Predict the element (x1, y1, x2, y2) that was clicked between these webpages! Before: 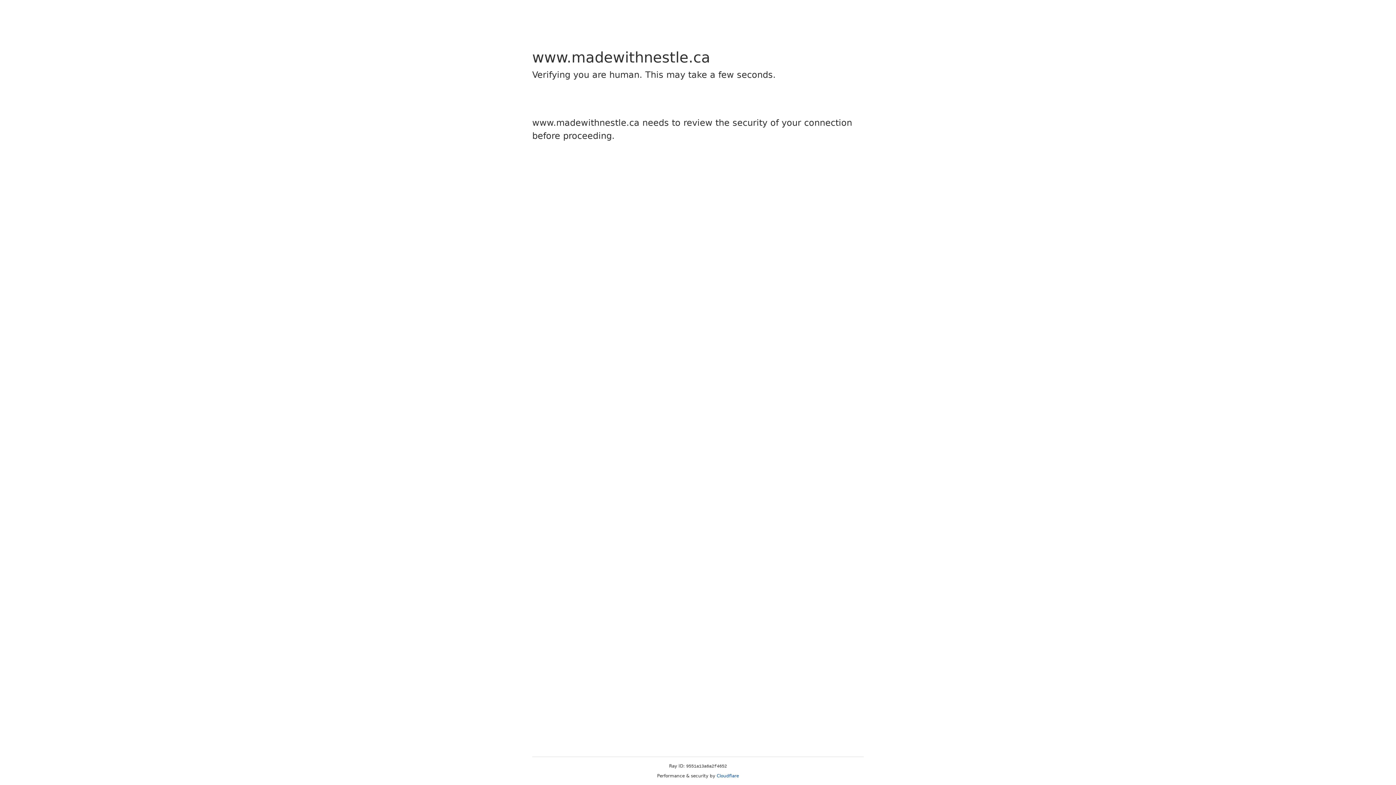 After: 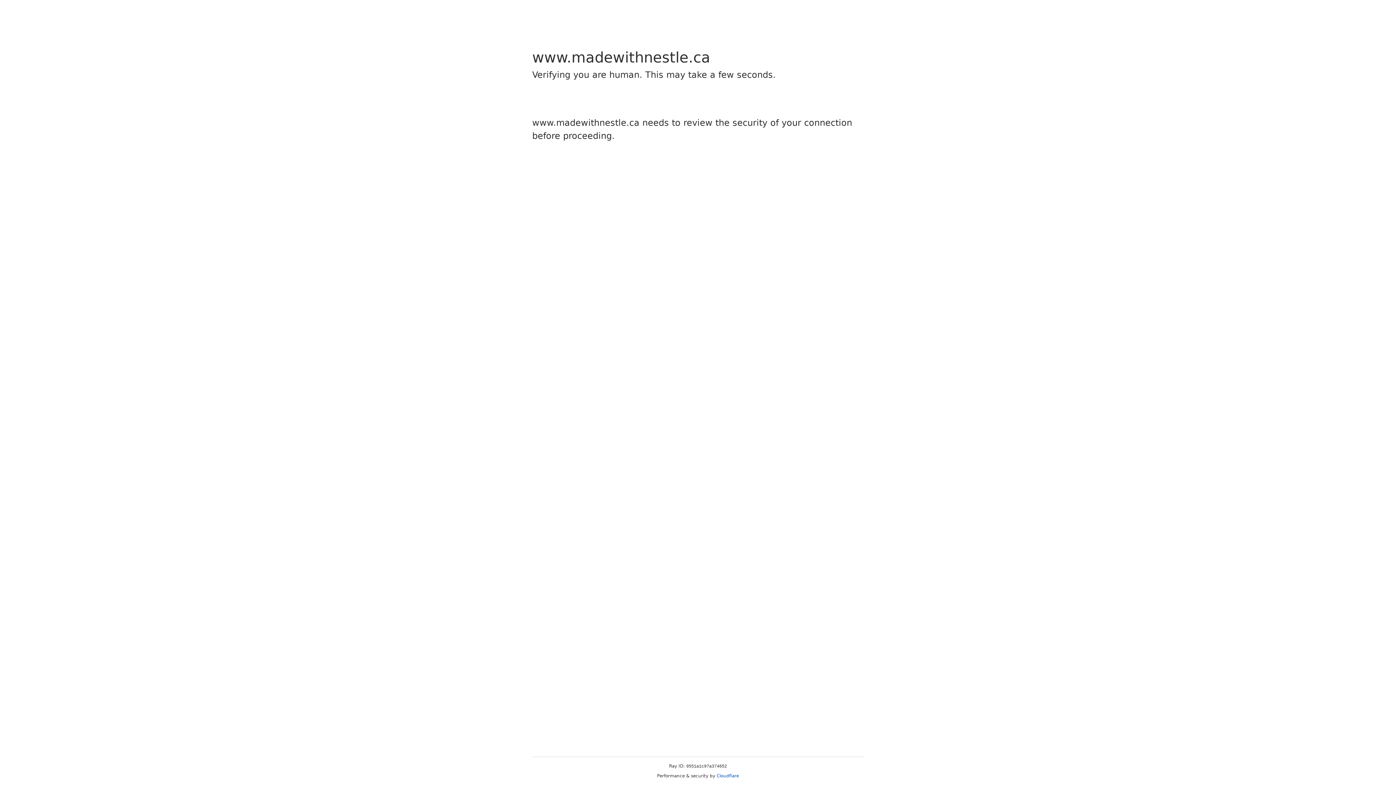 Action: label: Cloudflare bbox: (716, 773, 739, 778)